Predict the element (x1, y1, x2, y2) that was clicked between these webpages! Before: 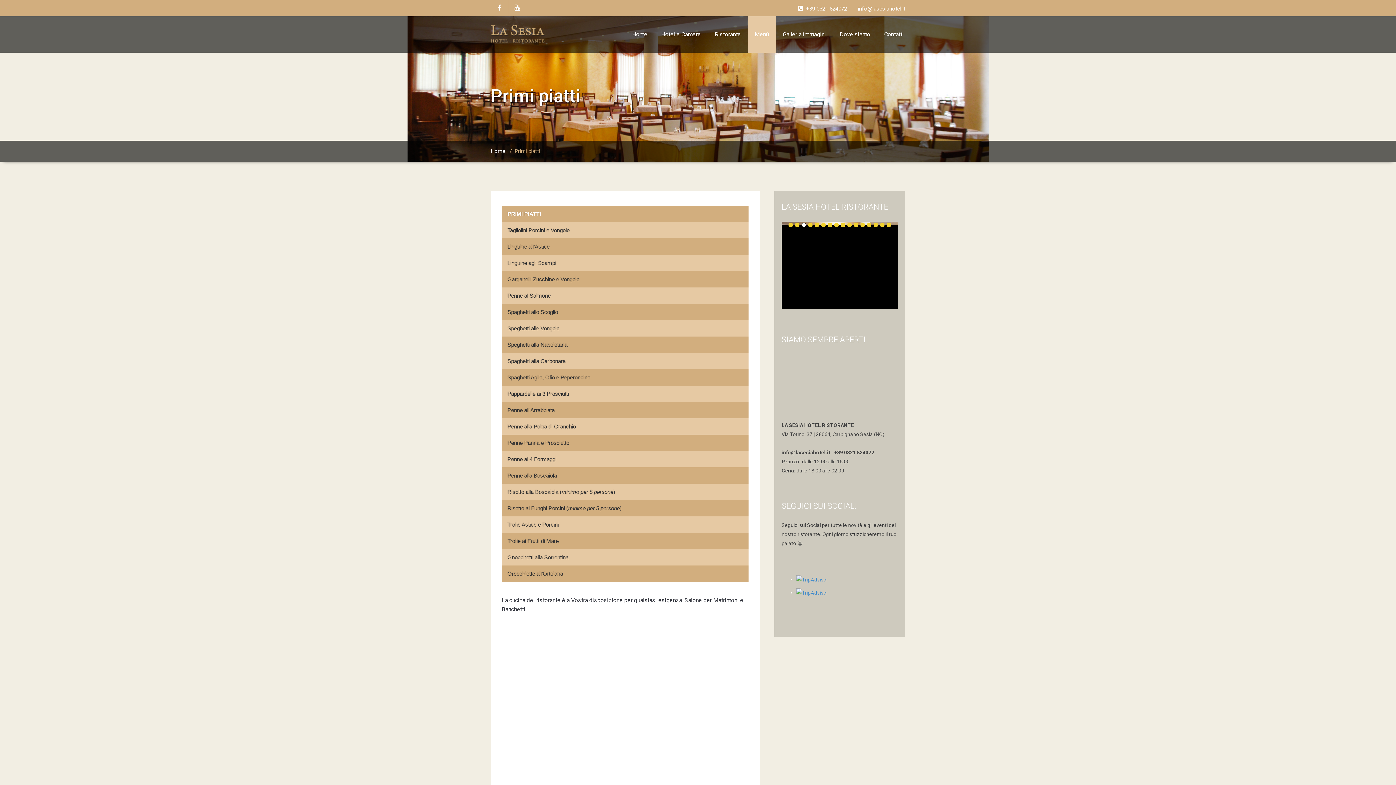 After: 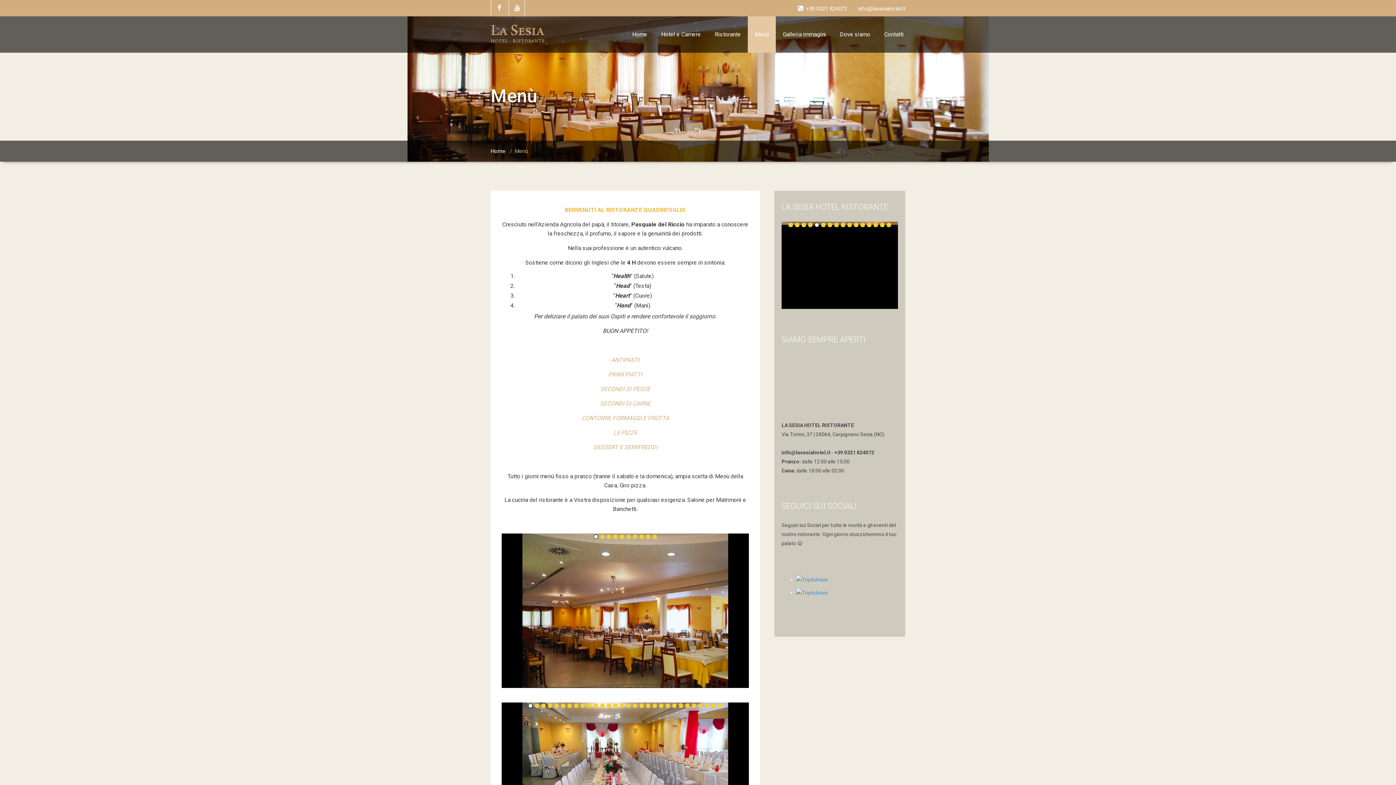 Action: bbox: (748, 16, 776, 52) label: Menù